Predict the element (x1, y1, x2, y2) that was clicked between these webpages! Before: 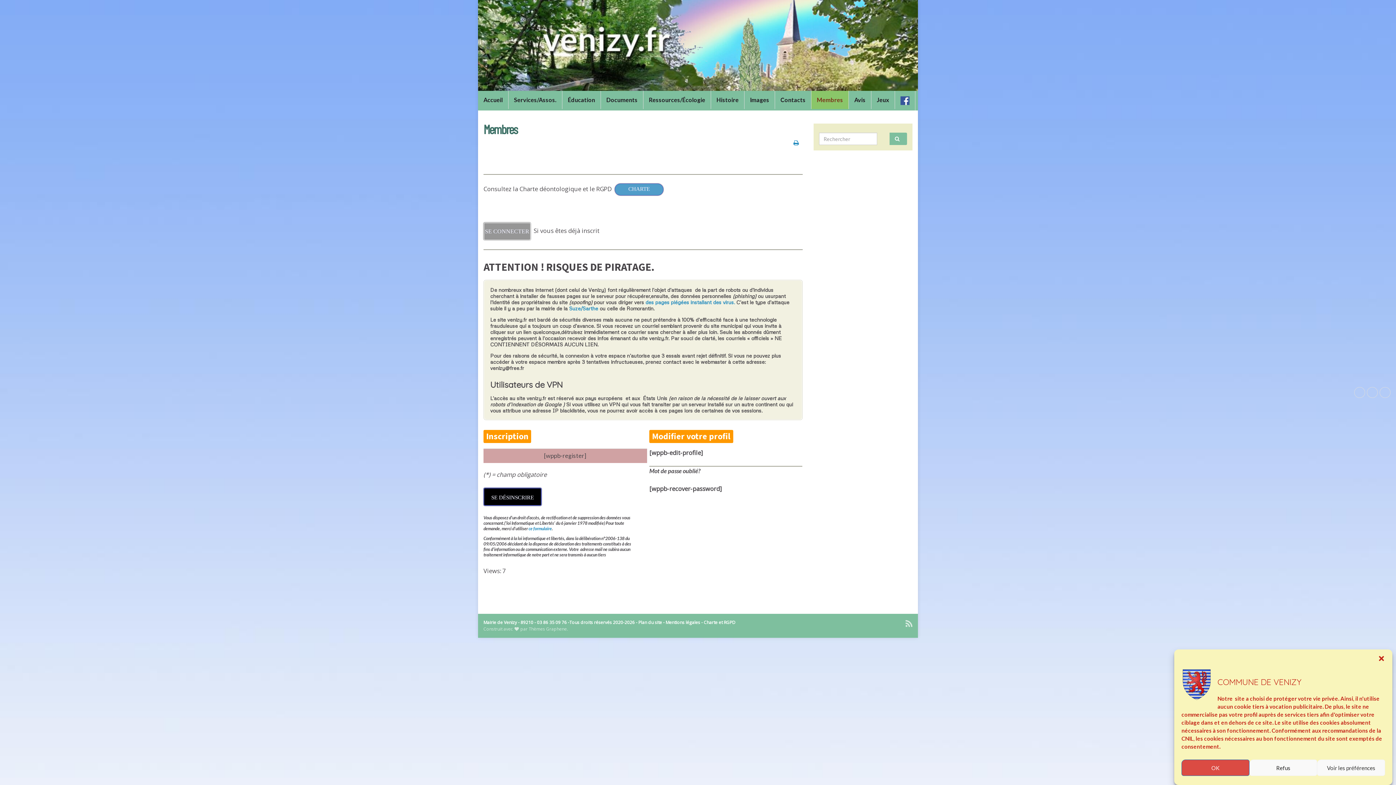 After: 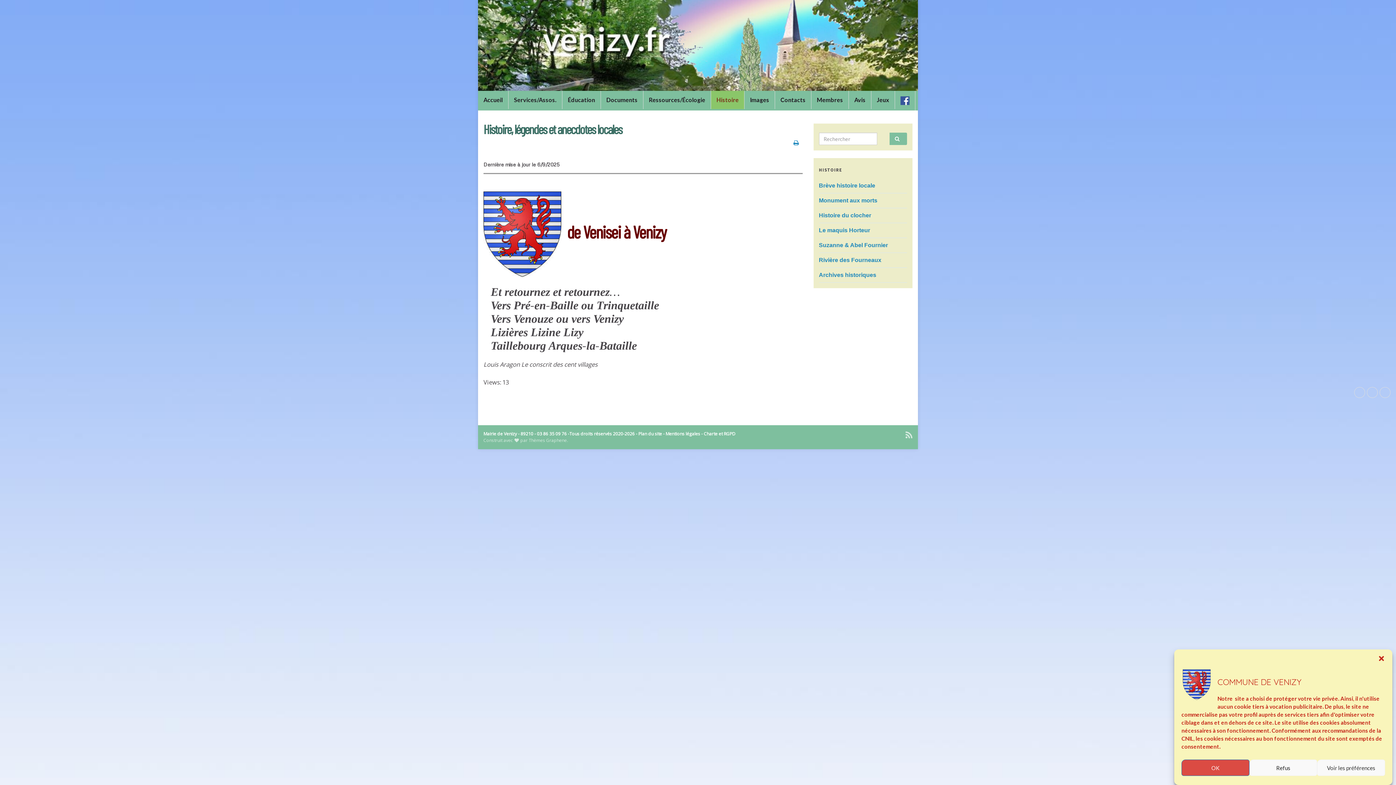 Action: label: Histoire bbox: (711, 90, 744, 109)